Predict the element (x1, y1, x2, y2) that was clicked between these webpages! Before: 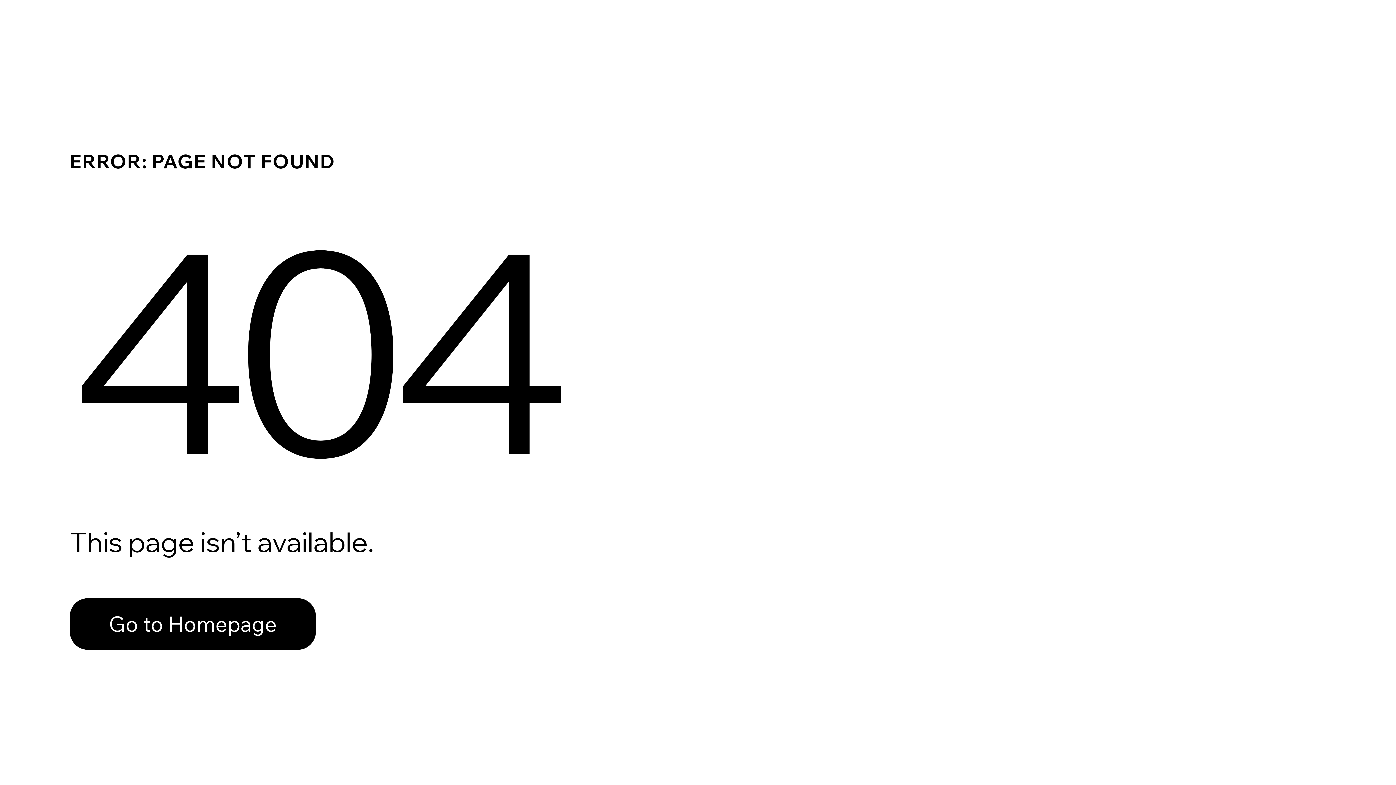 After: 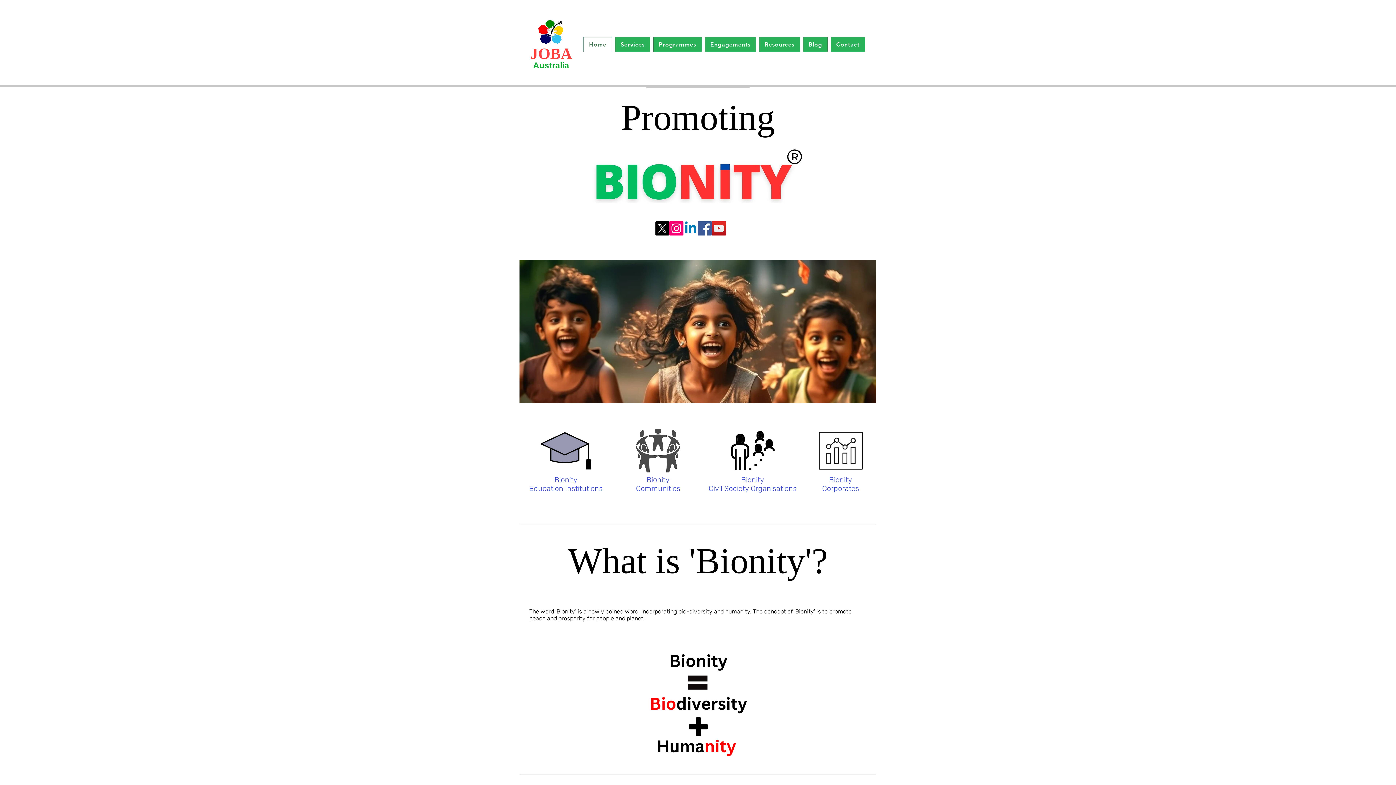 Action: label: Go to Homepage bbox: (69, 598, 316, 650)